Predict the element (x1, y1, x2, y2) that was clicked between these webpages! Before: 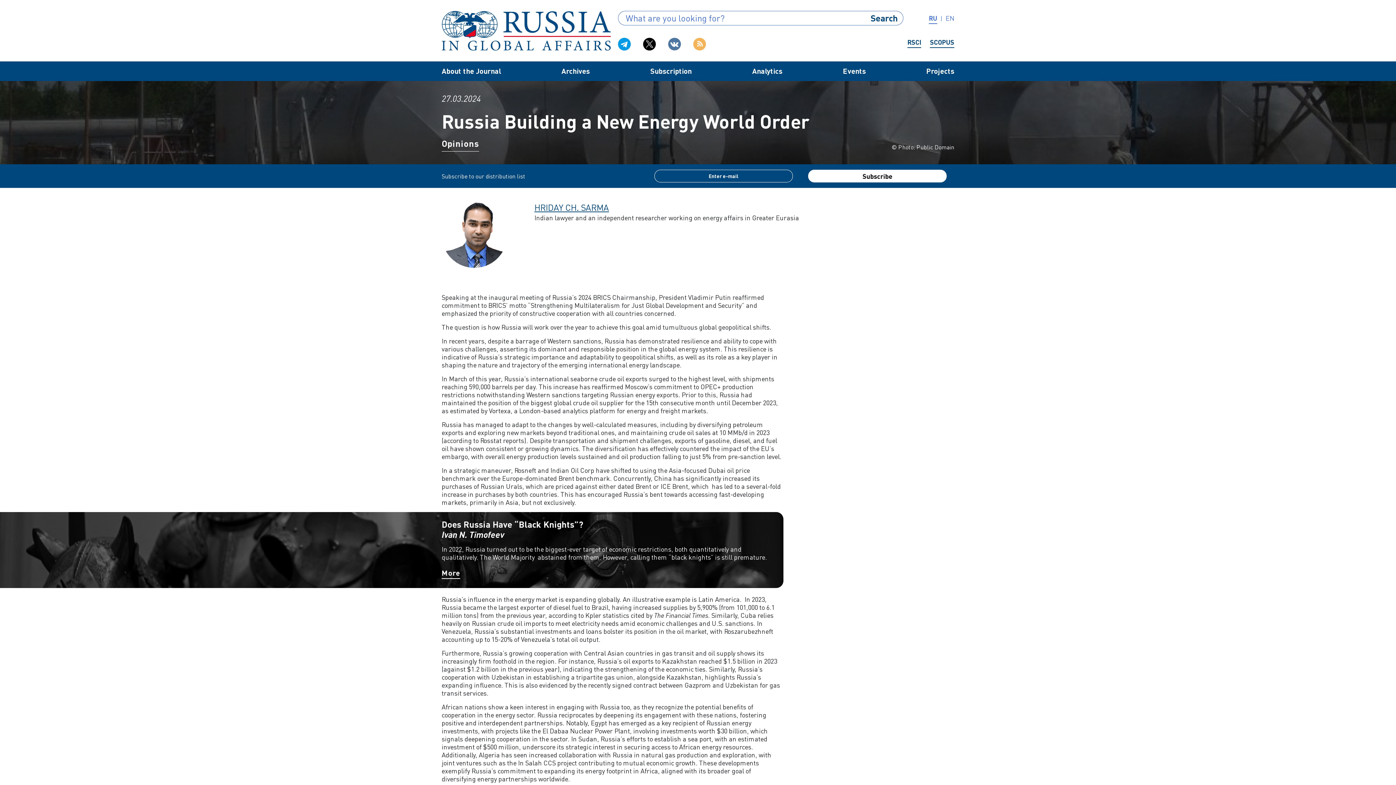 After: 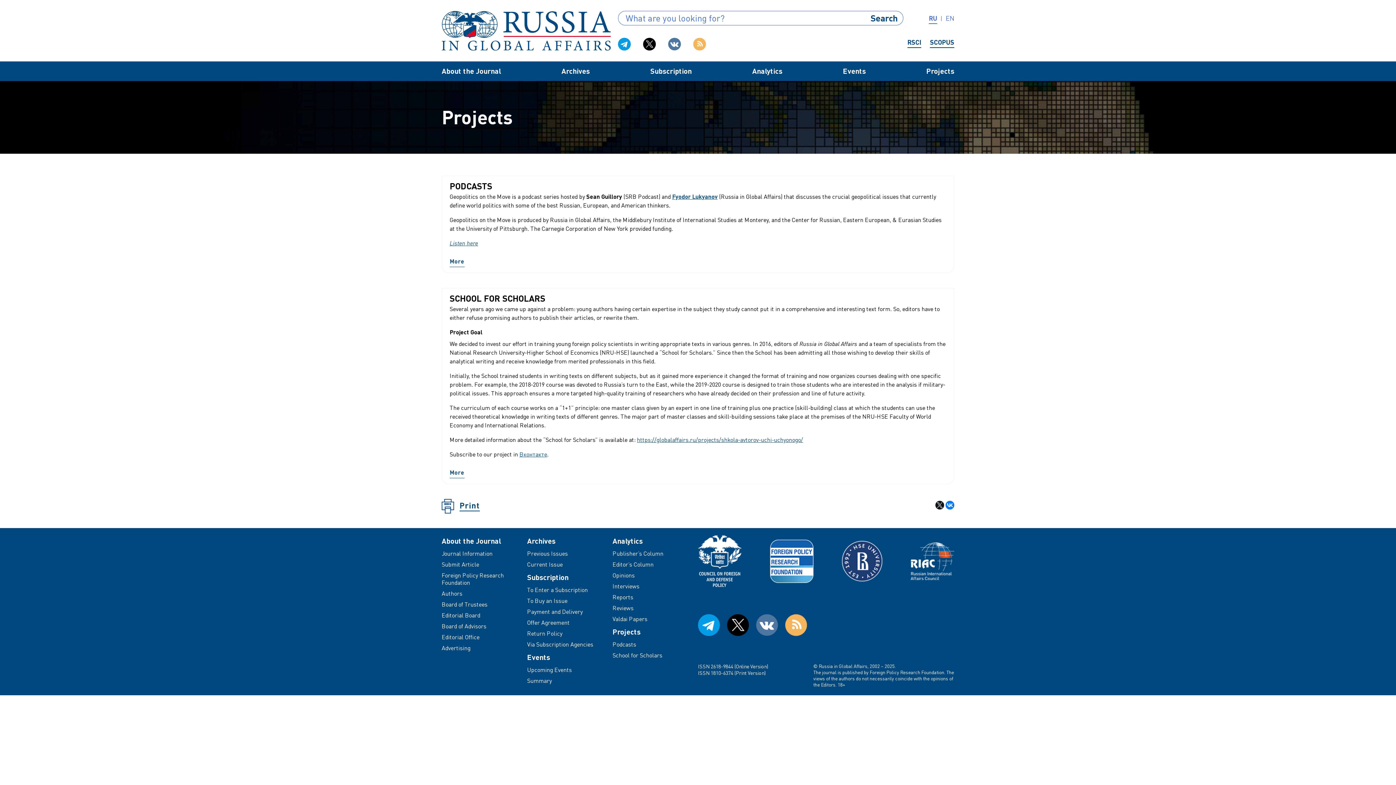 Action: label: Projects bbox: (926, 66, 954, 75)